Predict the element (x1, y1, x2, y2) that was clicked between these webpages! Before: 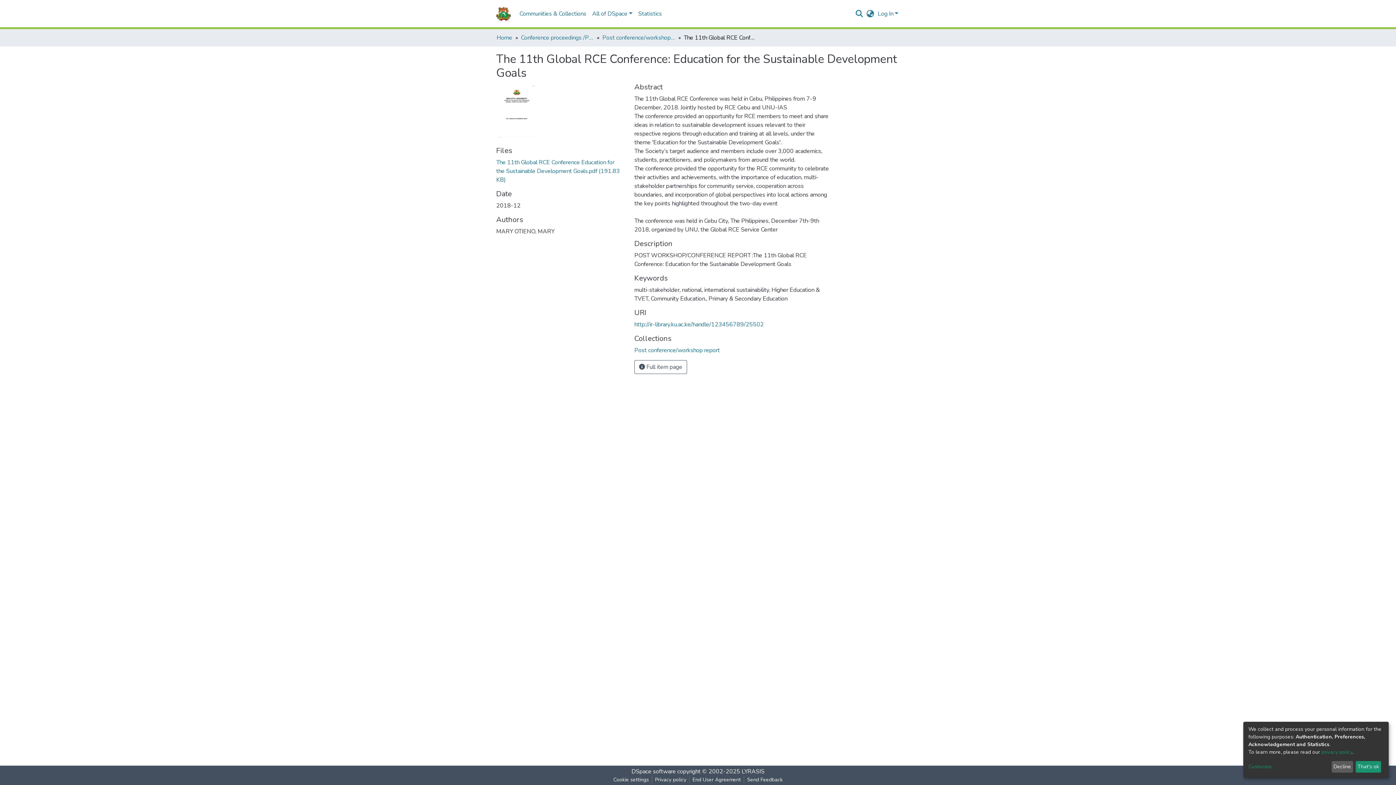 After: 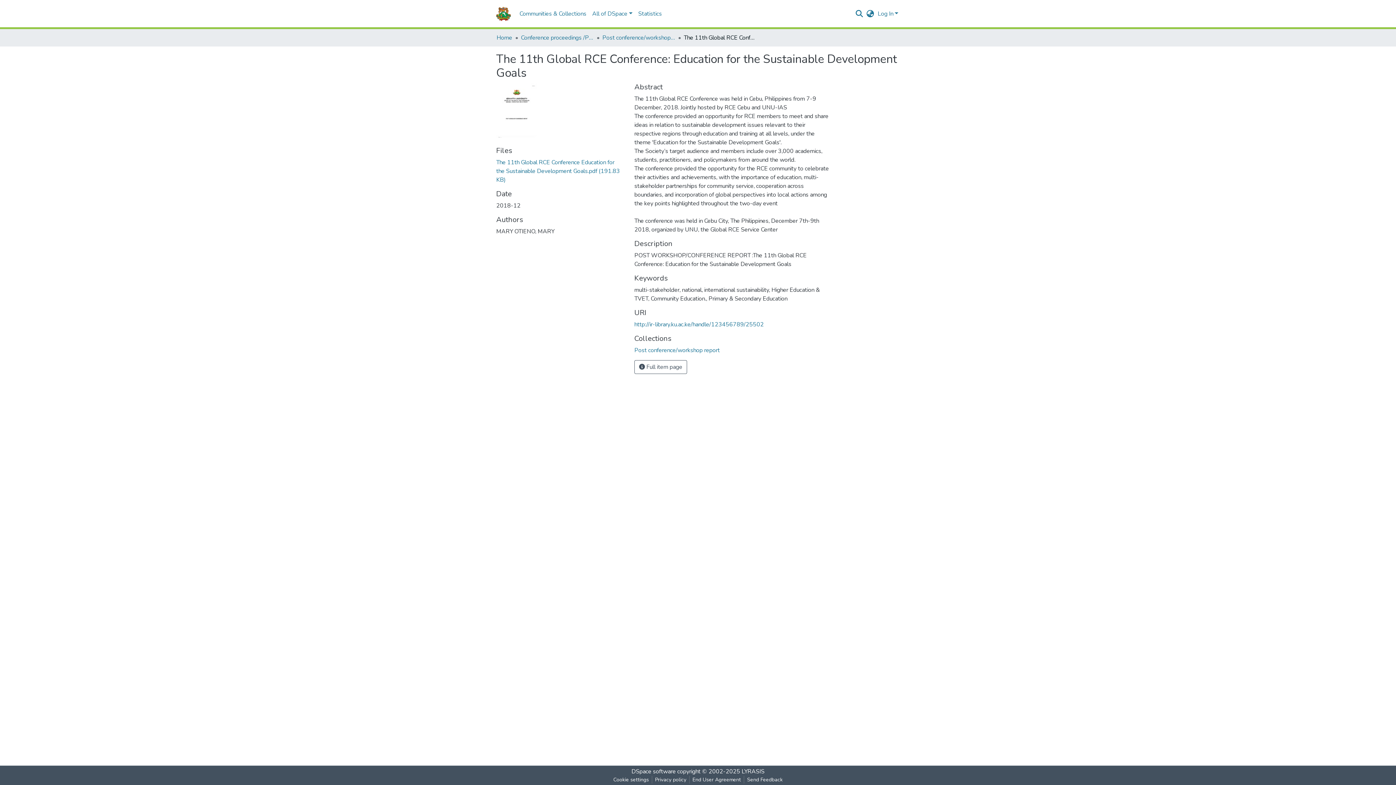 Action: bbox: (1355, 761, 1381, 773) label: That's ok